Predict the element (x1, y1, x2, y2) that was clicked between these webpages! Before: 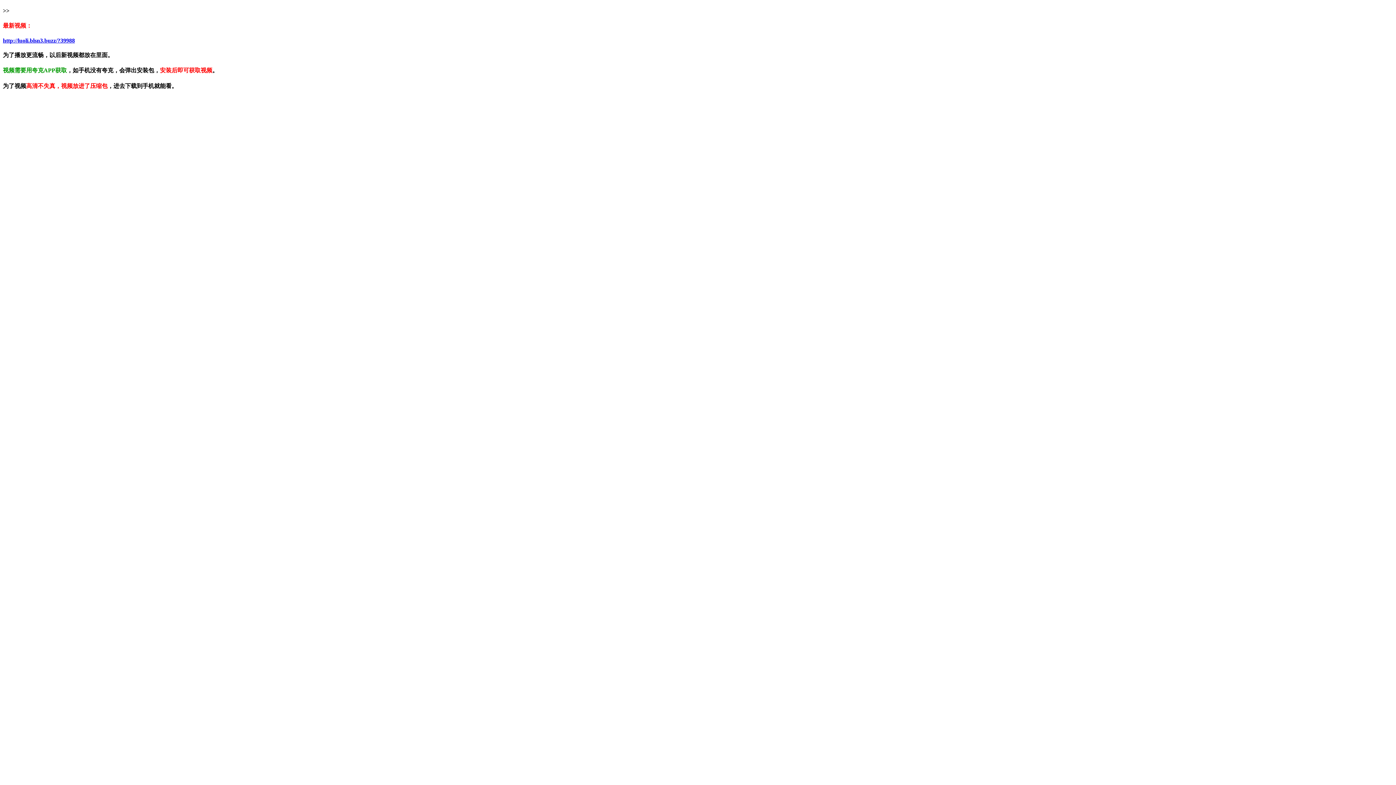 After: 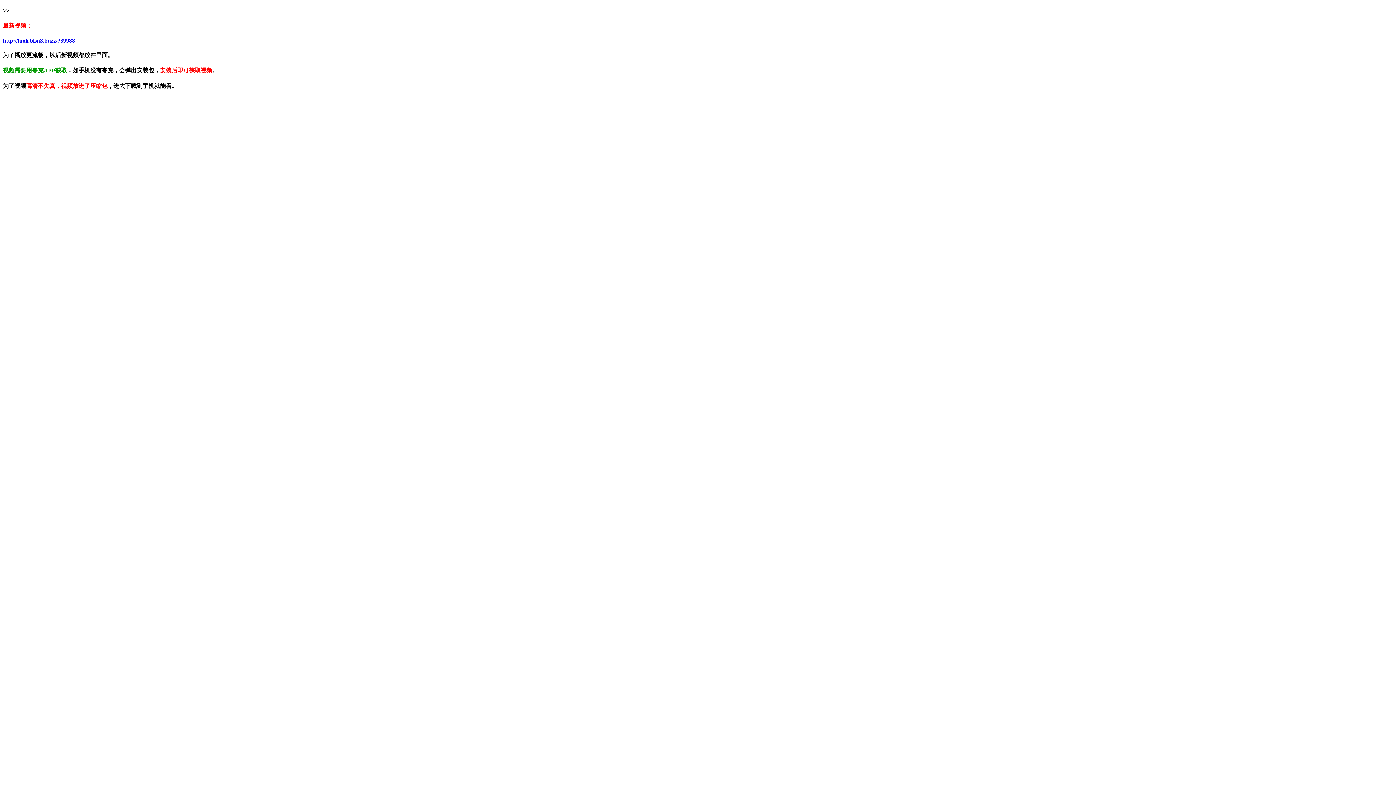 Action: bbox: (2, 37, 74, 43) label: http://luoli.blsn3.buzz/?39988